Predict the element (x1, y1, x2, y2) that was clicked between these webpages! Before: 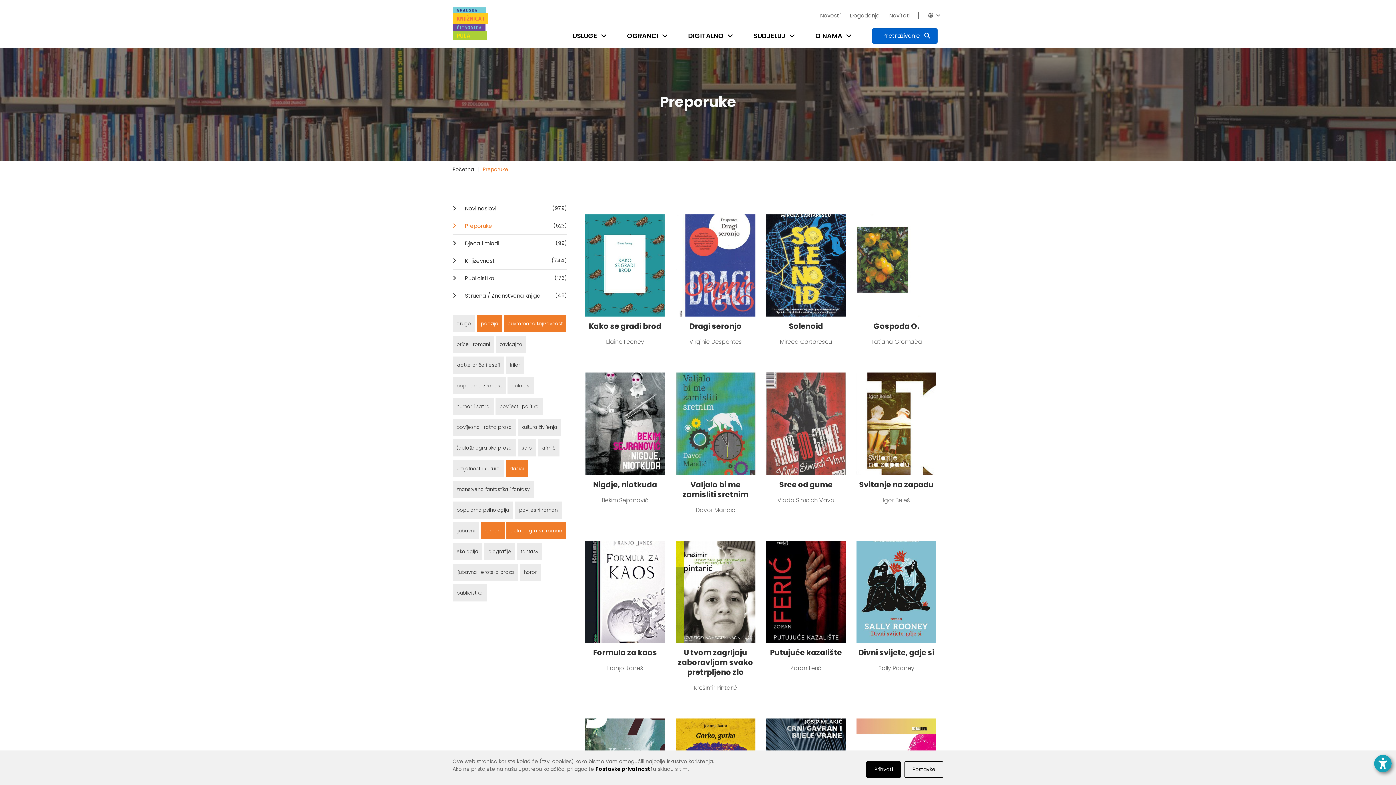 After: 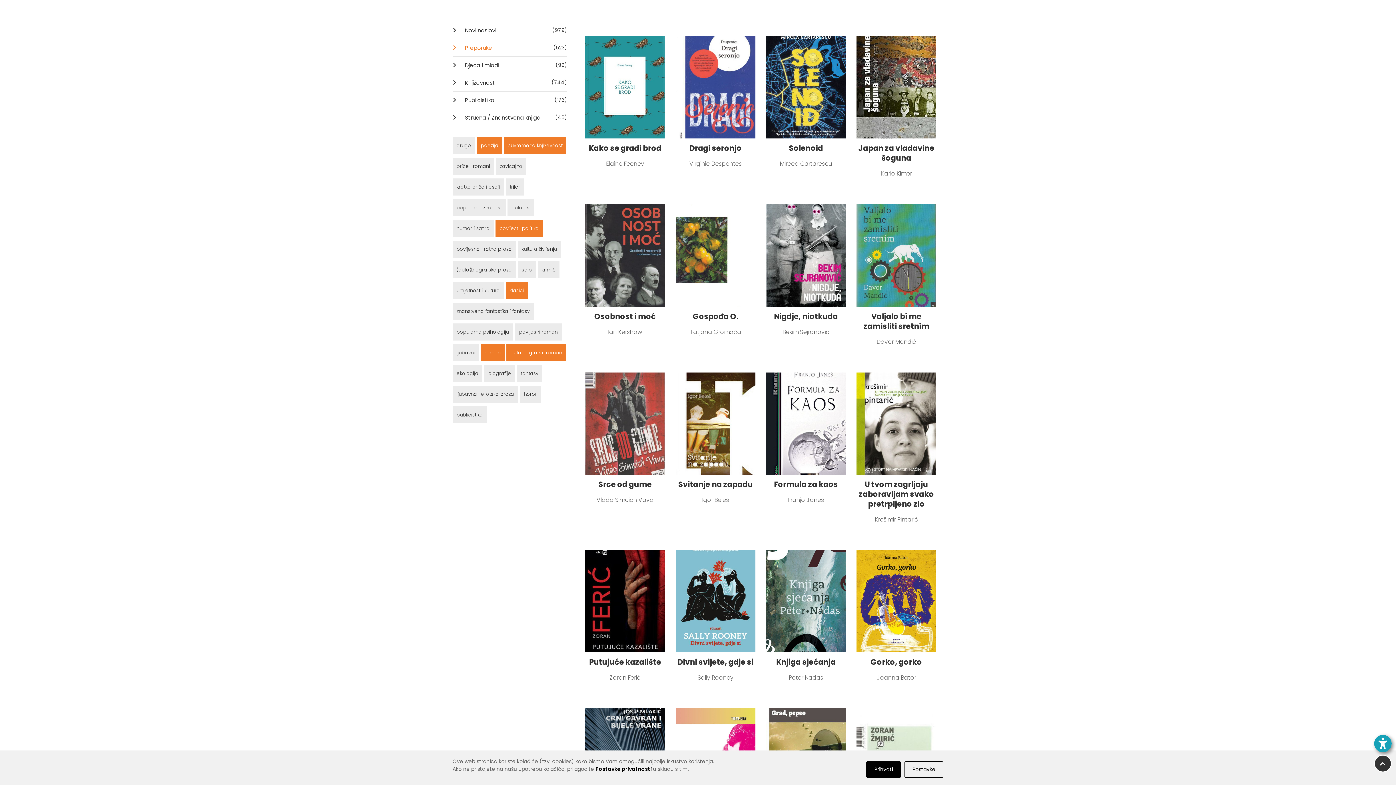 Action: bbox: (495, 398, 542, 415) label: povijest i politika